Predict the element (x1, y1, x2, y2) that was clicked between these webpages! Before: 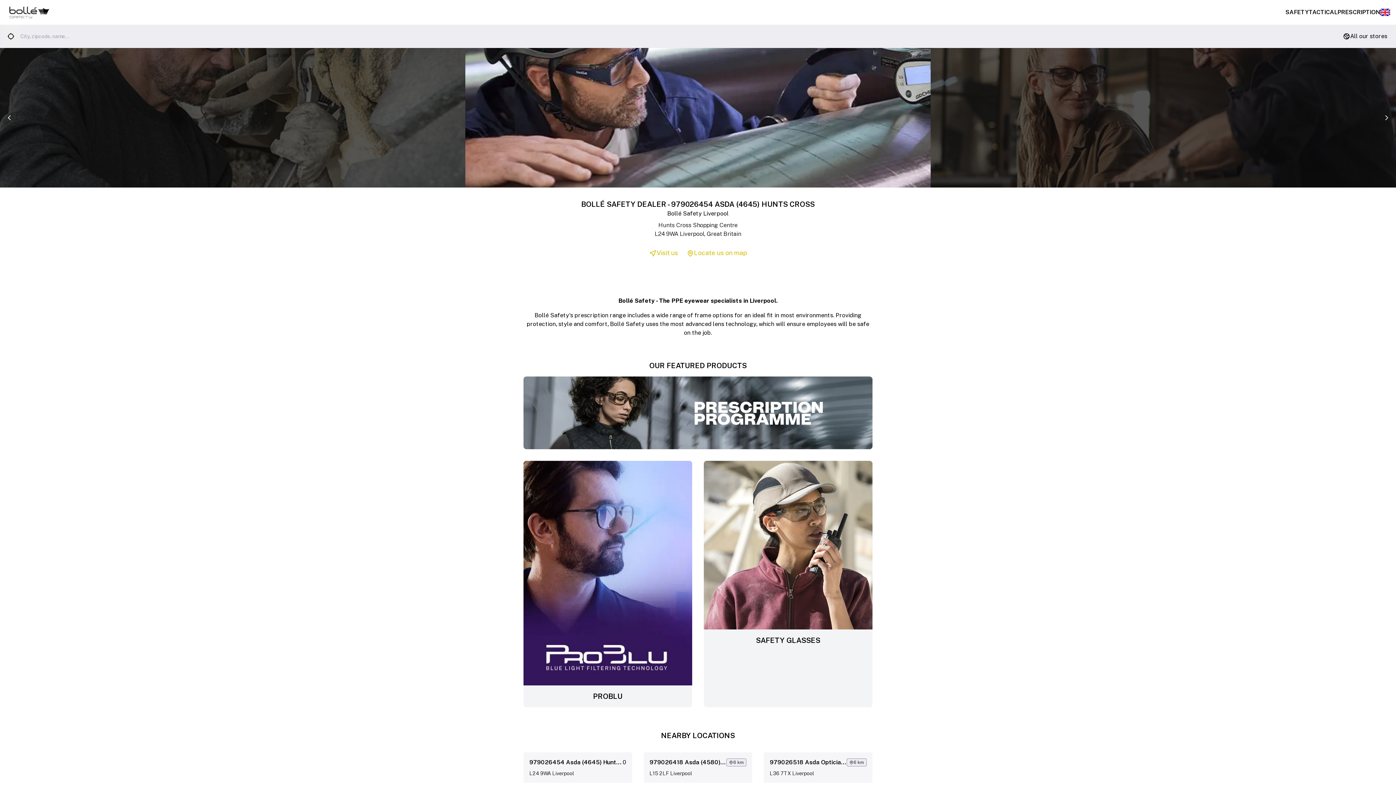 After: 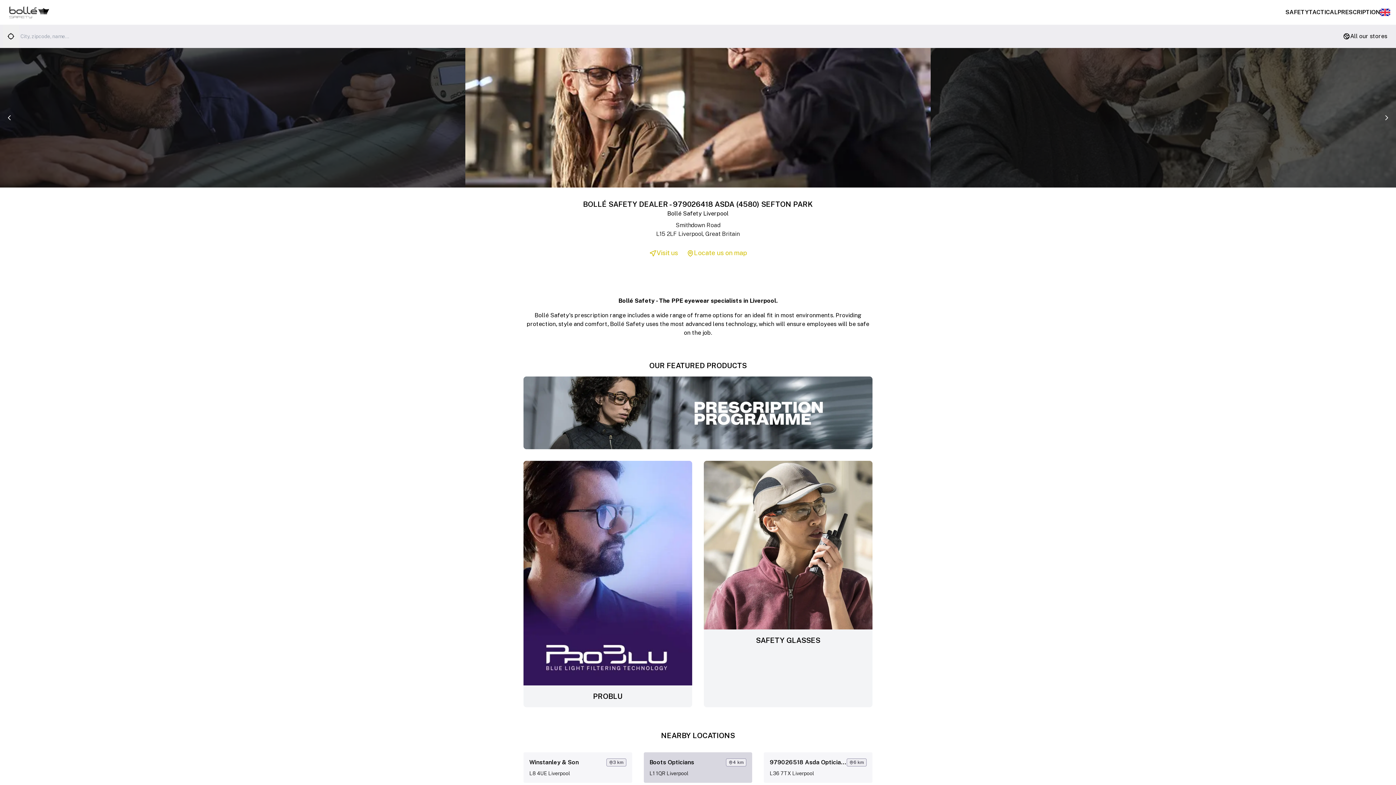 Action: label: 979026418 Asda (4580) Sefton Park
6 km
L15 2LF Liverpool bbox: (643, 752, 752, 783)